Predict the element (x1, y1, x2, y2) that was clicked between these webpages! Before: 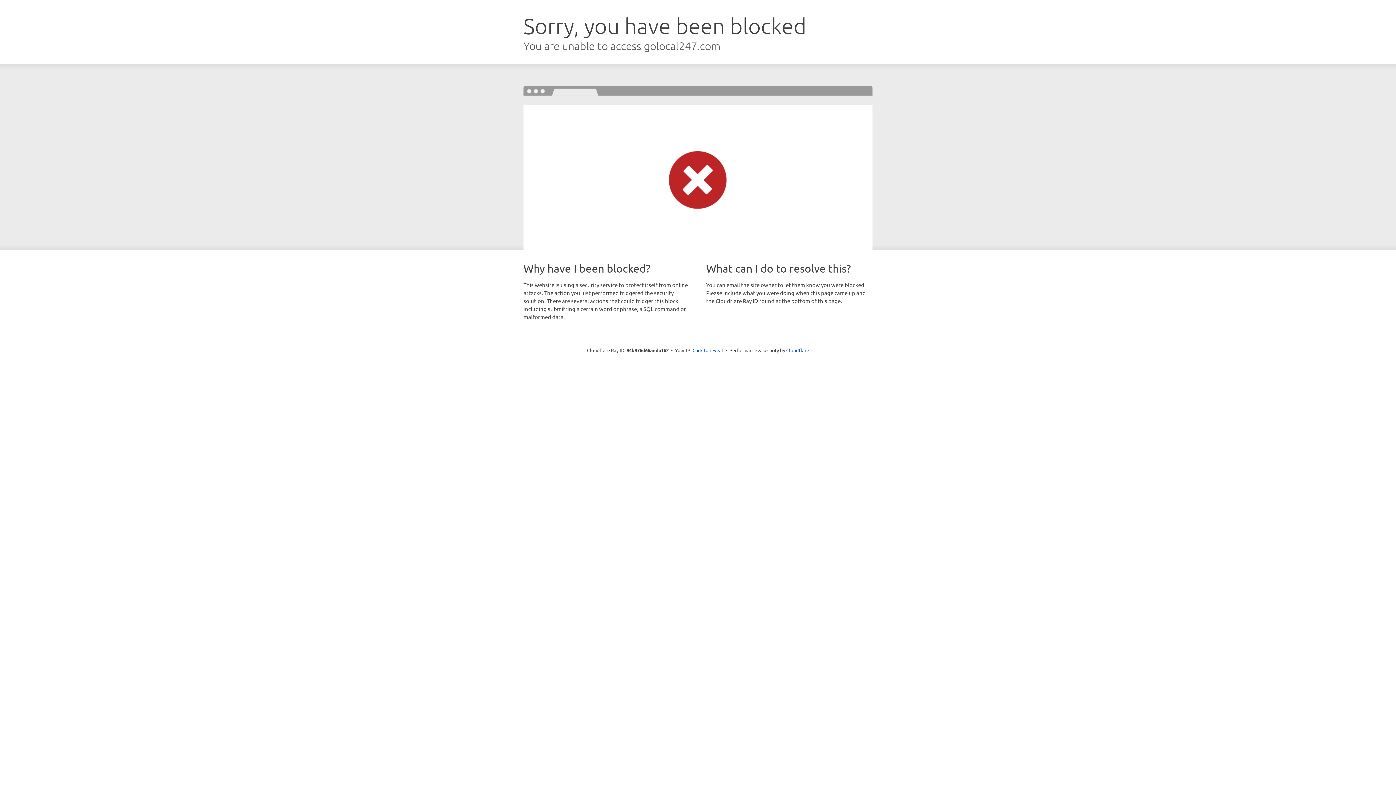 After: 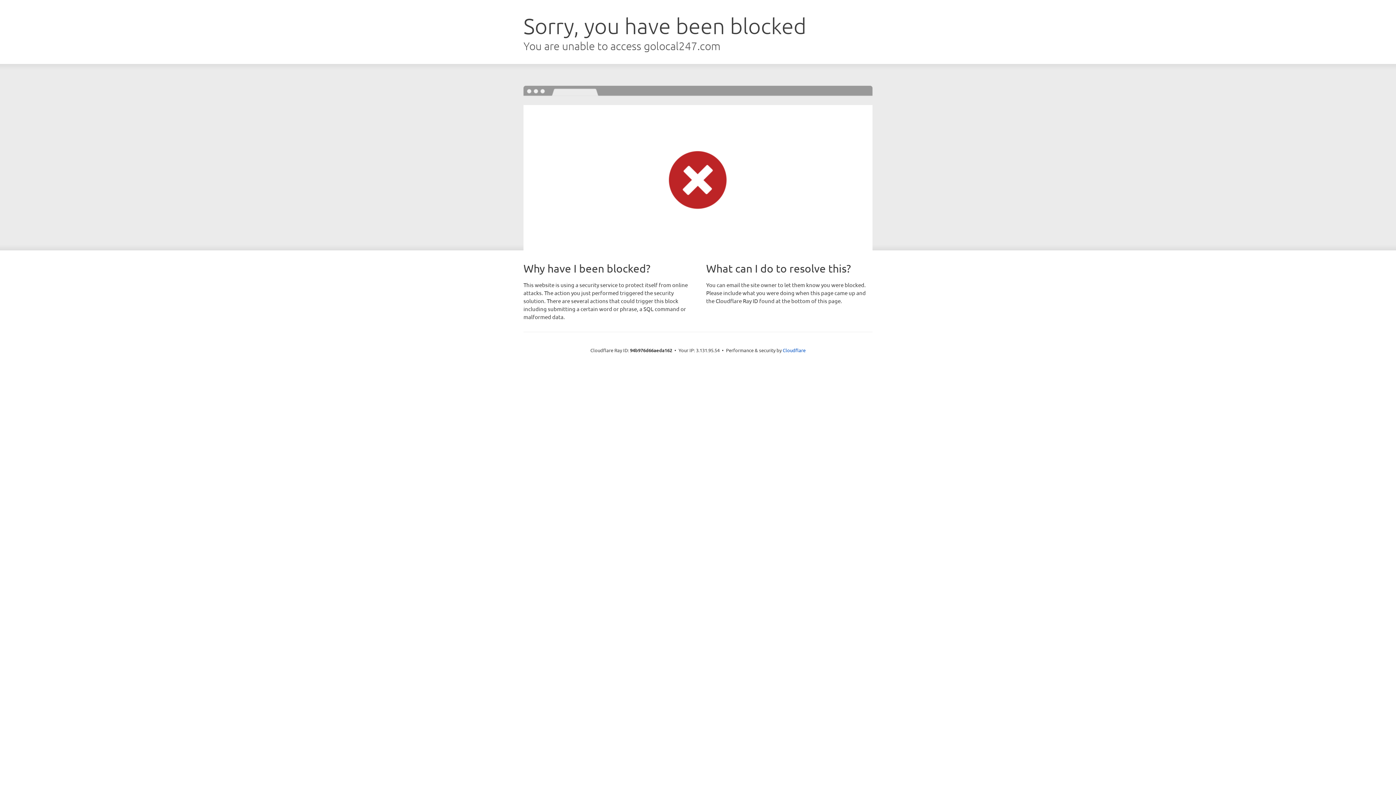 Action: label: Click to reveal bbox: (692, 346, 723, 353)